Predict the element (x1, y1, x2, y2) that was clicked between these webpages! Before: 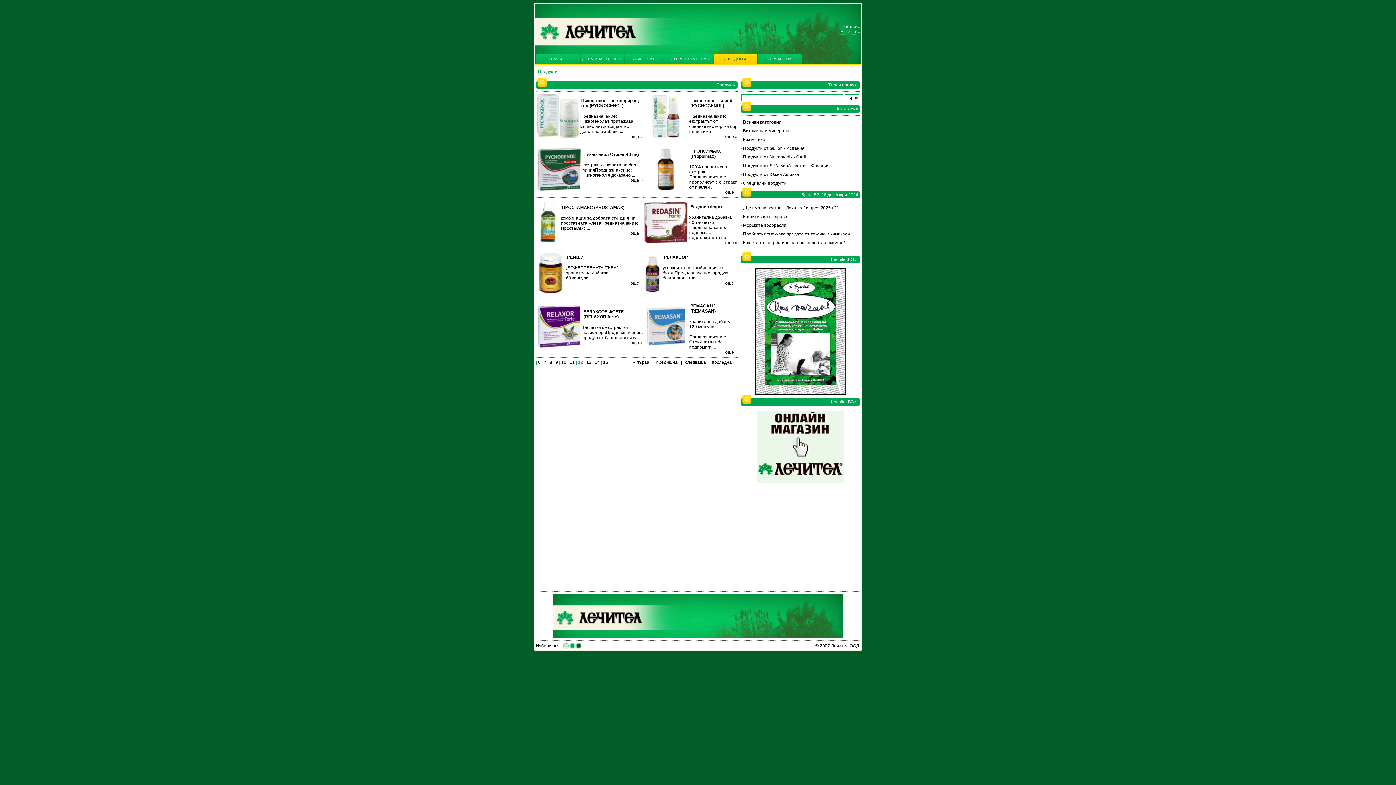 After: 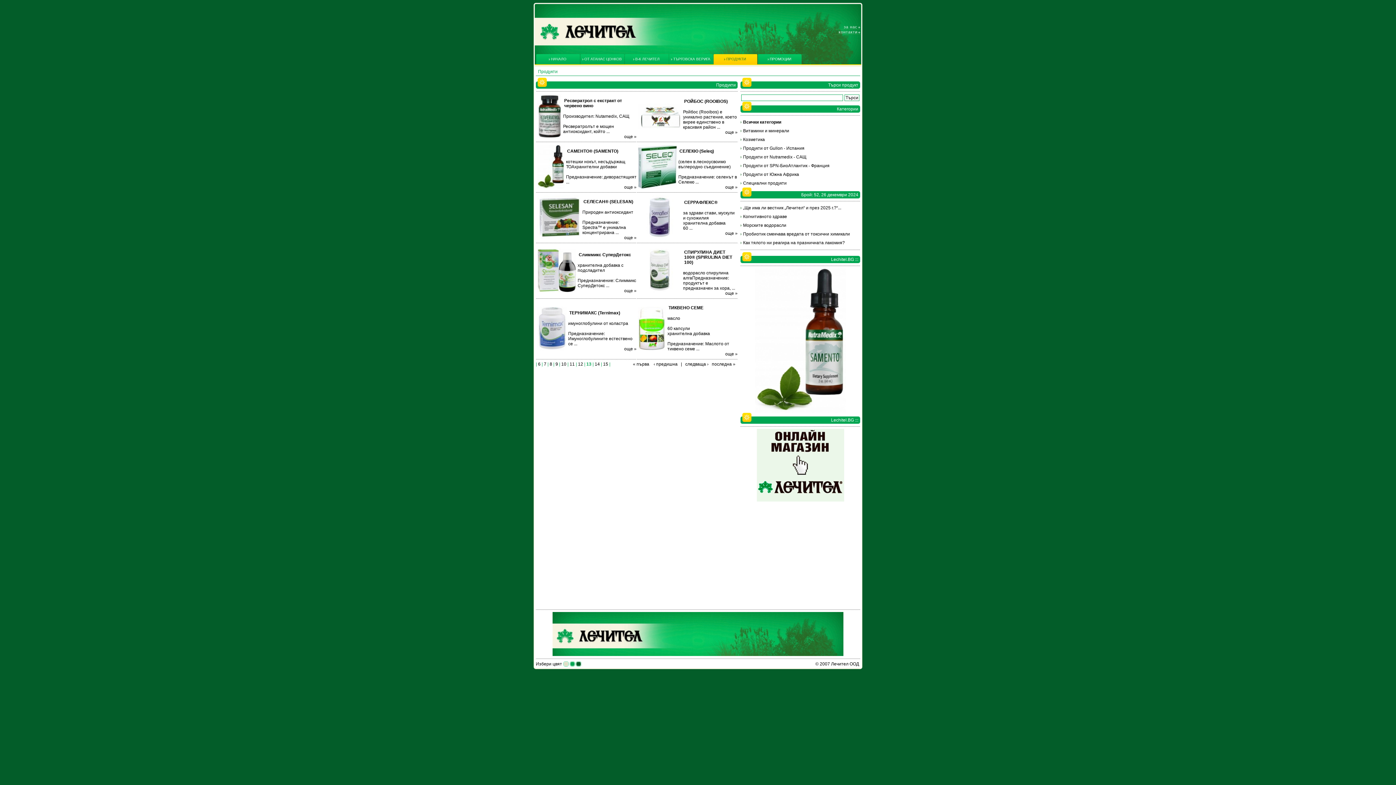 Action: bbox: (586, 360, 591, 365) label: 13